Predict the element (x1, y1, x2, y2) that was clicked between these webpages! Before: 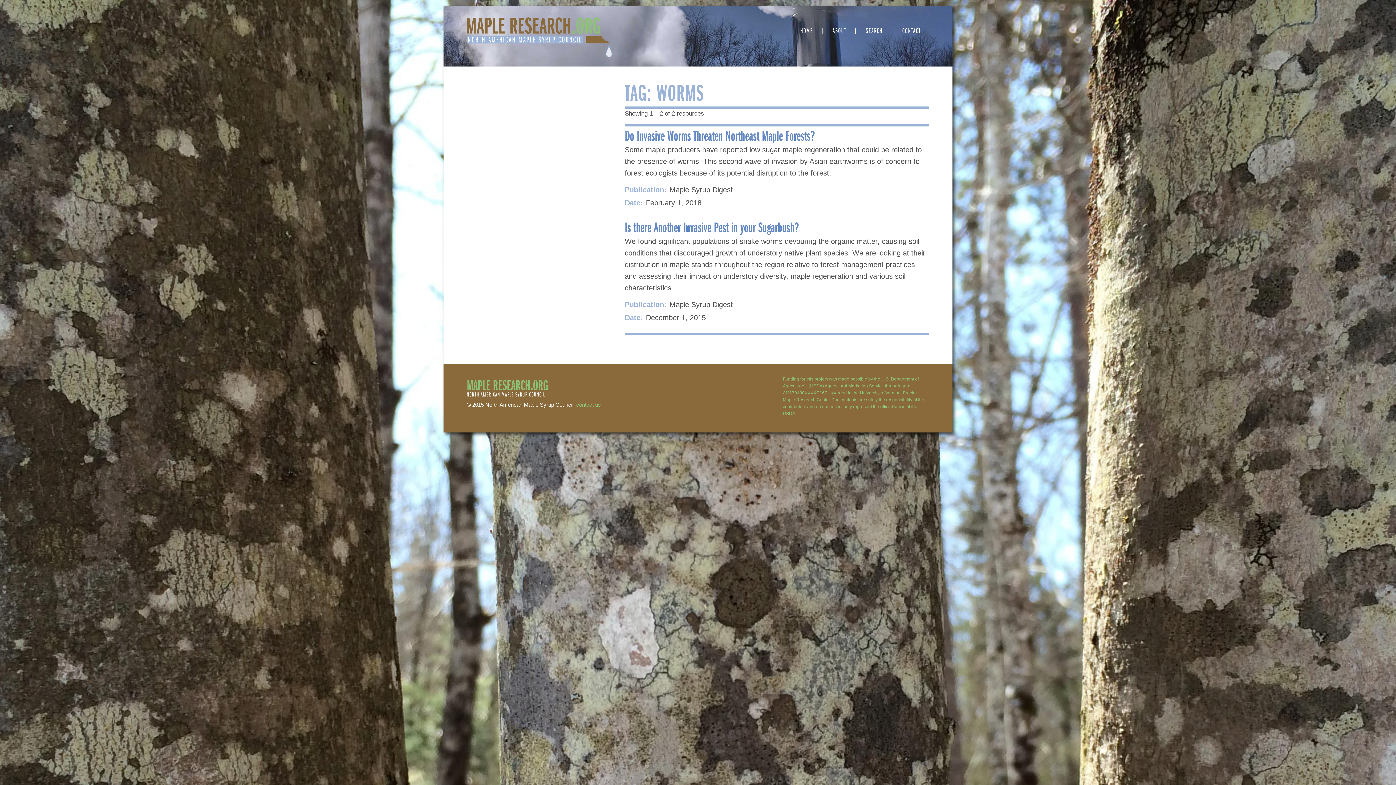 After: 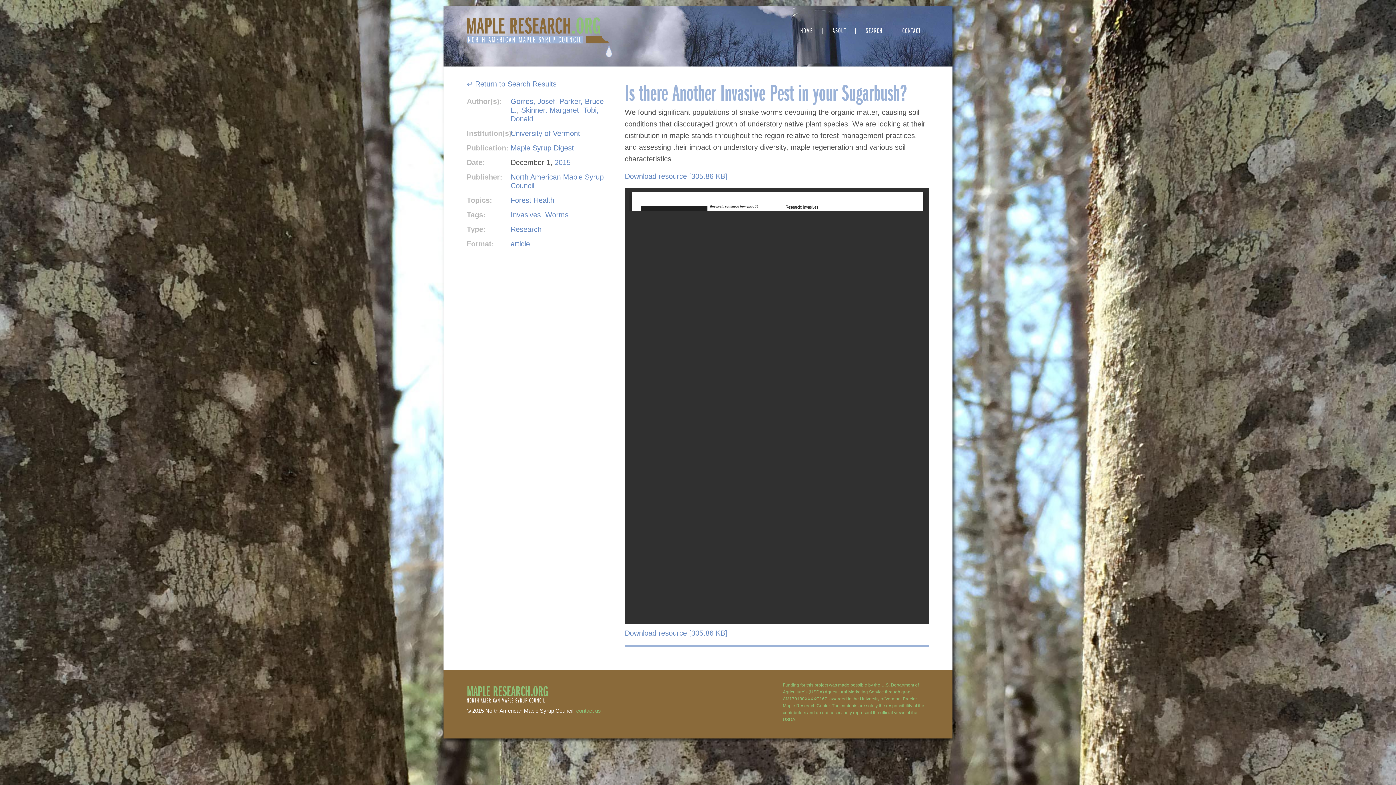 Action: bbox: (624, 217, 799, 236) label: Is there Another Invasive Pest in your Sugarbush?